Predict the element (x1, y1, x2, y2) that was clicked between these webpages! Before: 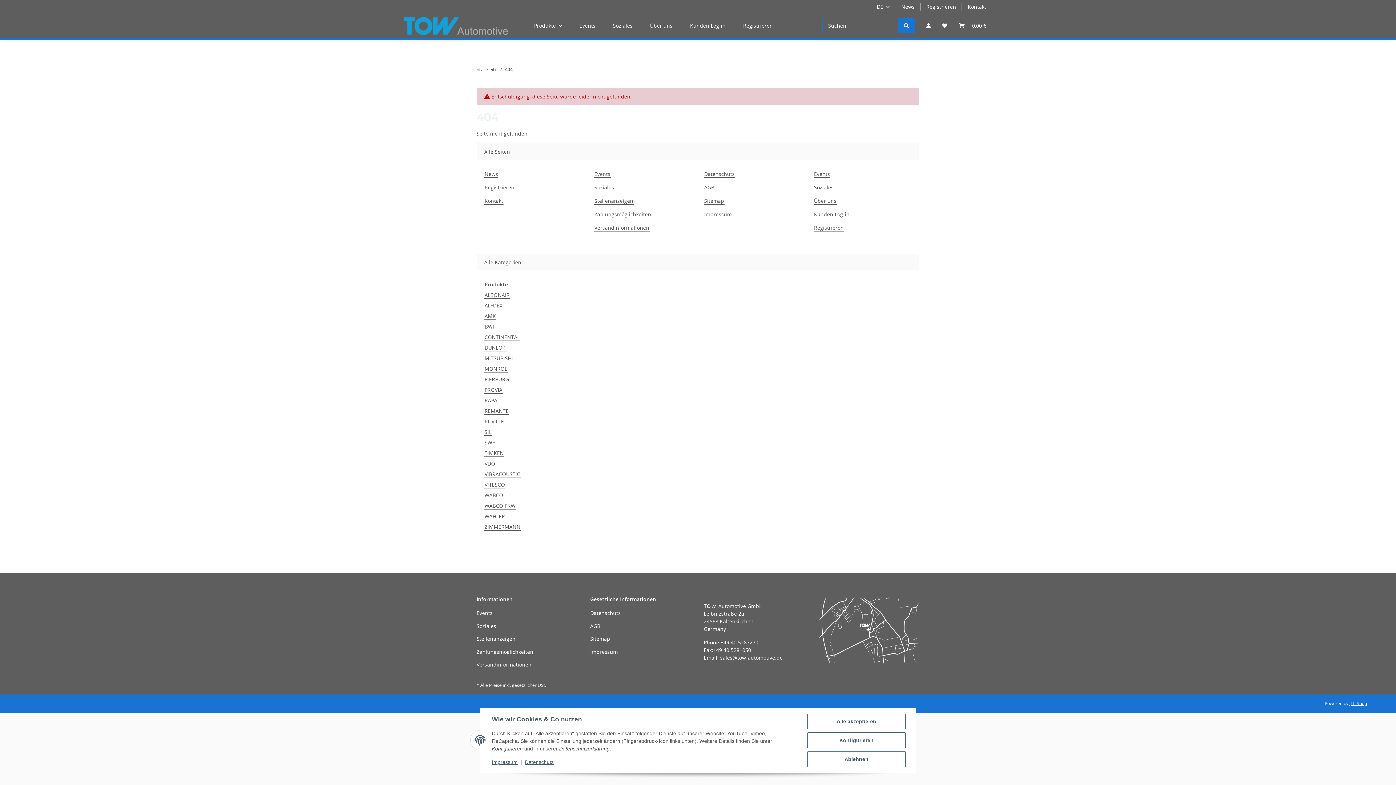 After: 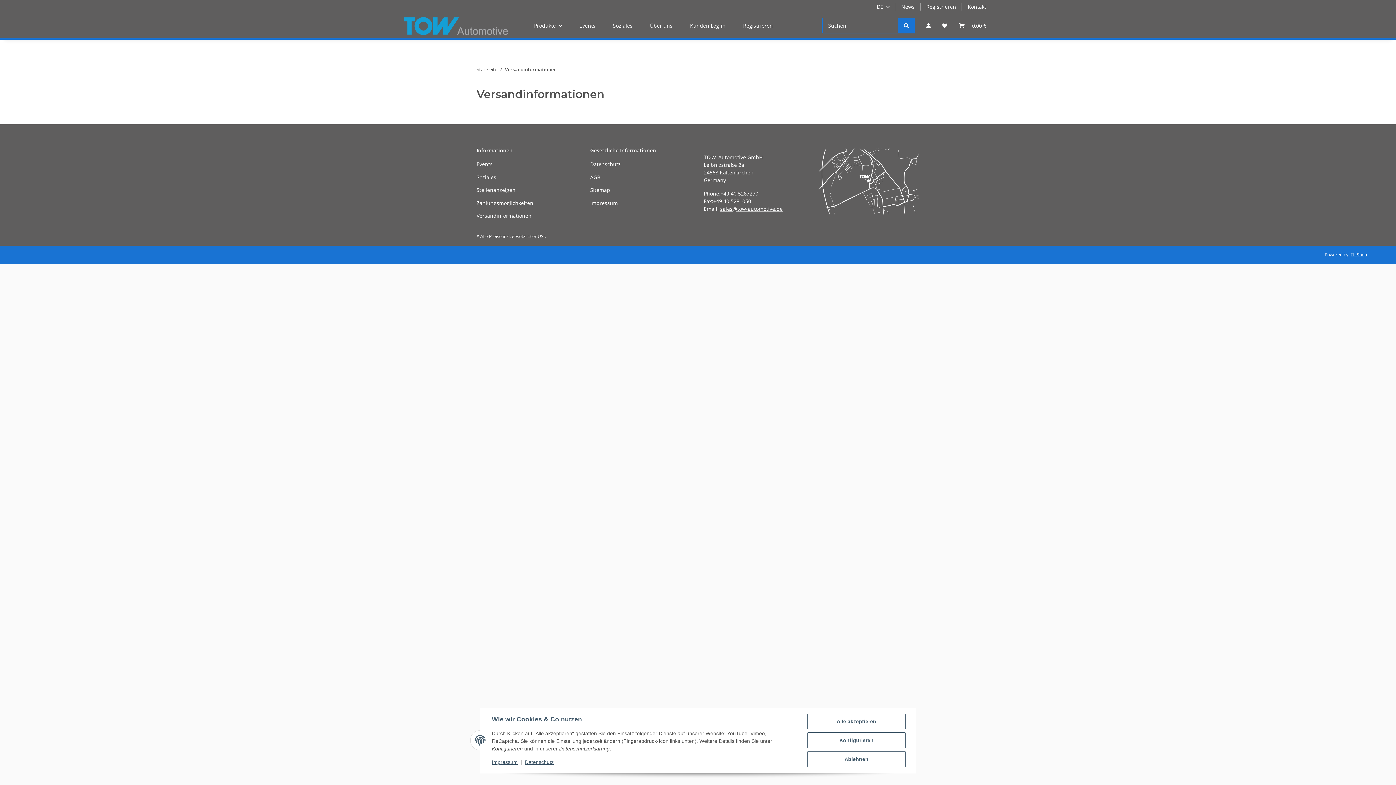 Action: bbox: (594, 224, 649, 231) label: Versandinformationen